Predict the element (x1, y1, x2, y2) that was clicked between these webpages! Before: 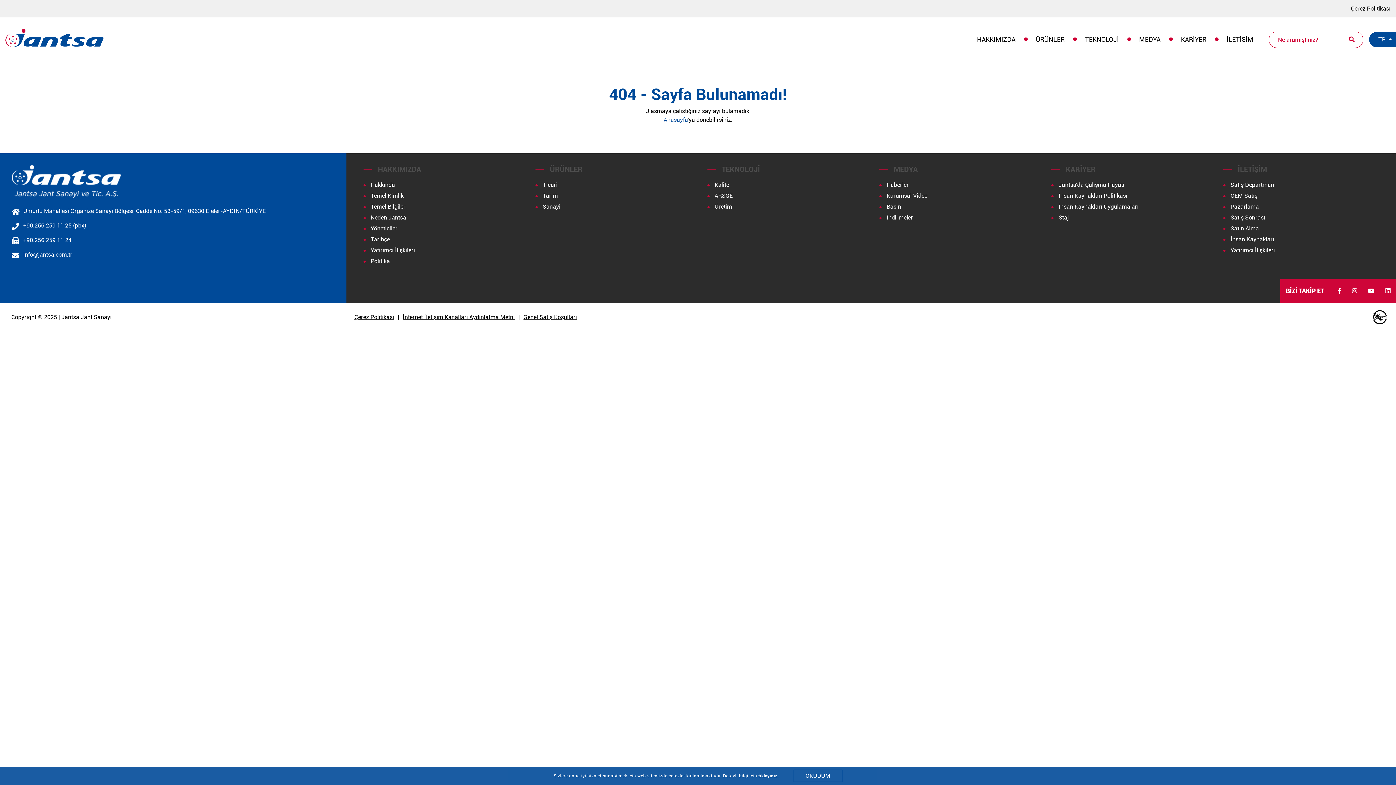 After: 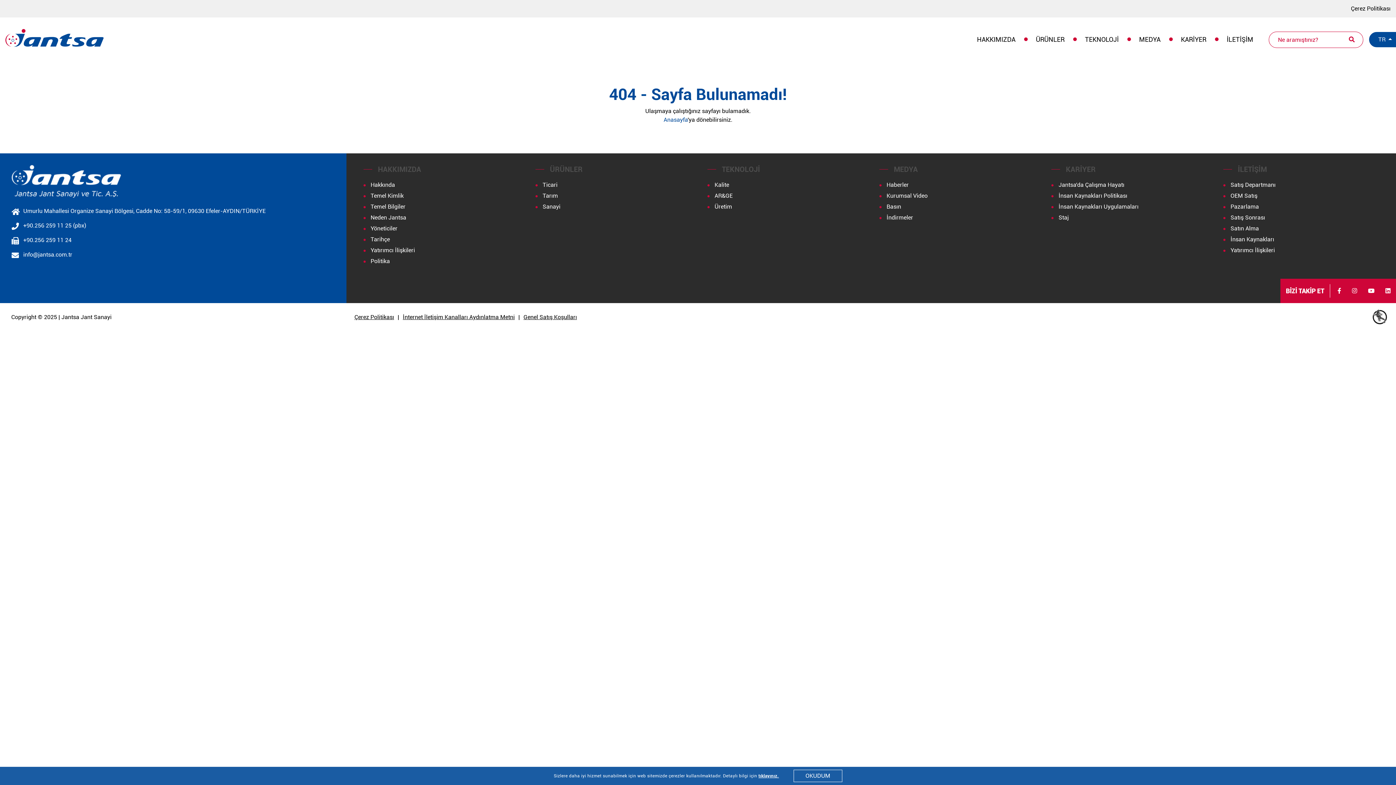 Action: bbox: (1369, 306, 1390, 328)